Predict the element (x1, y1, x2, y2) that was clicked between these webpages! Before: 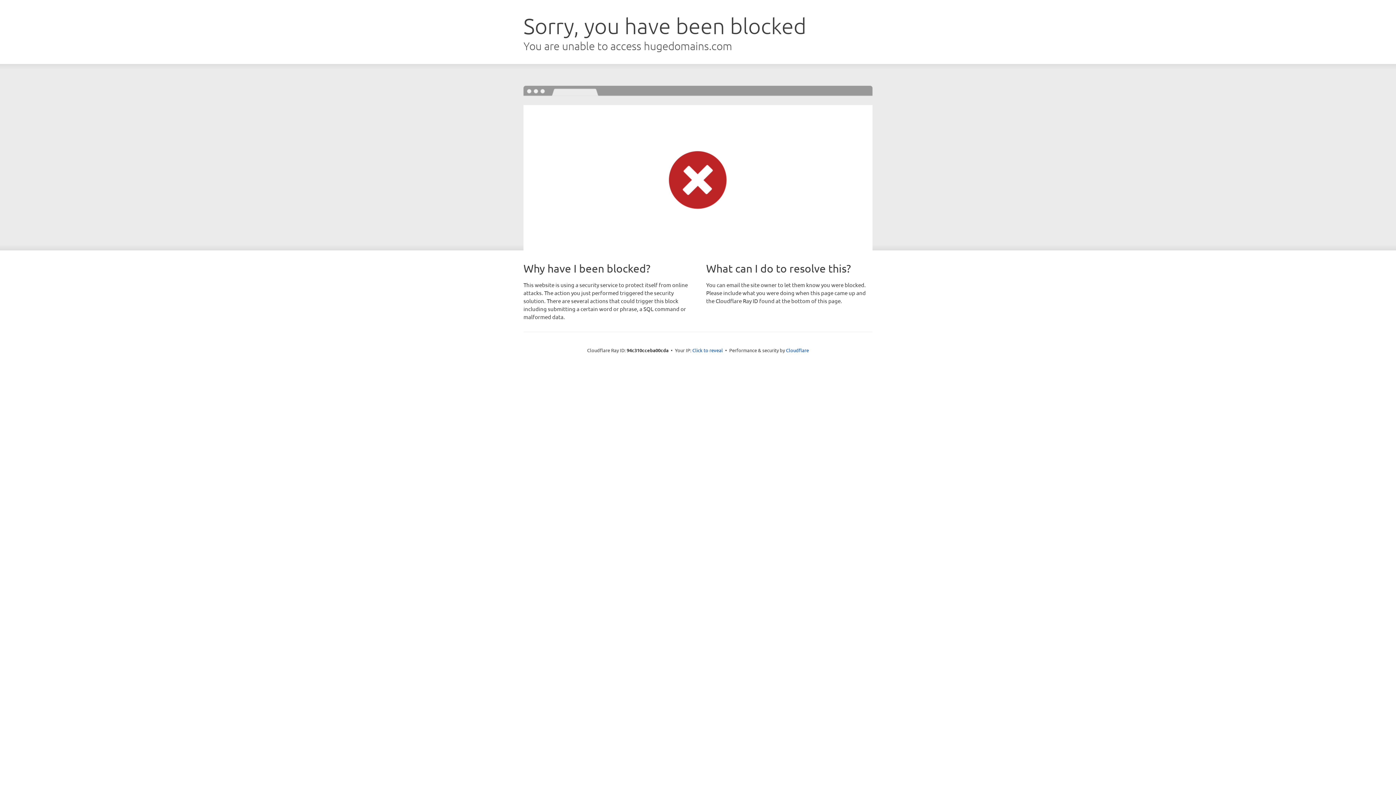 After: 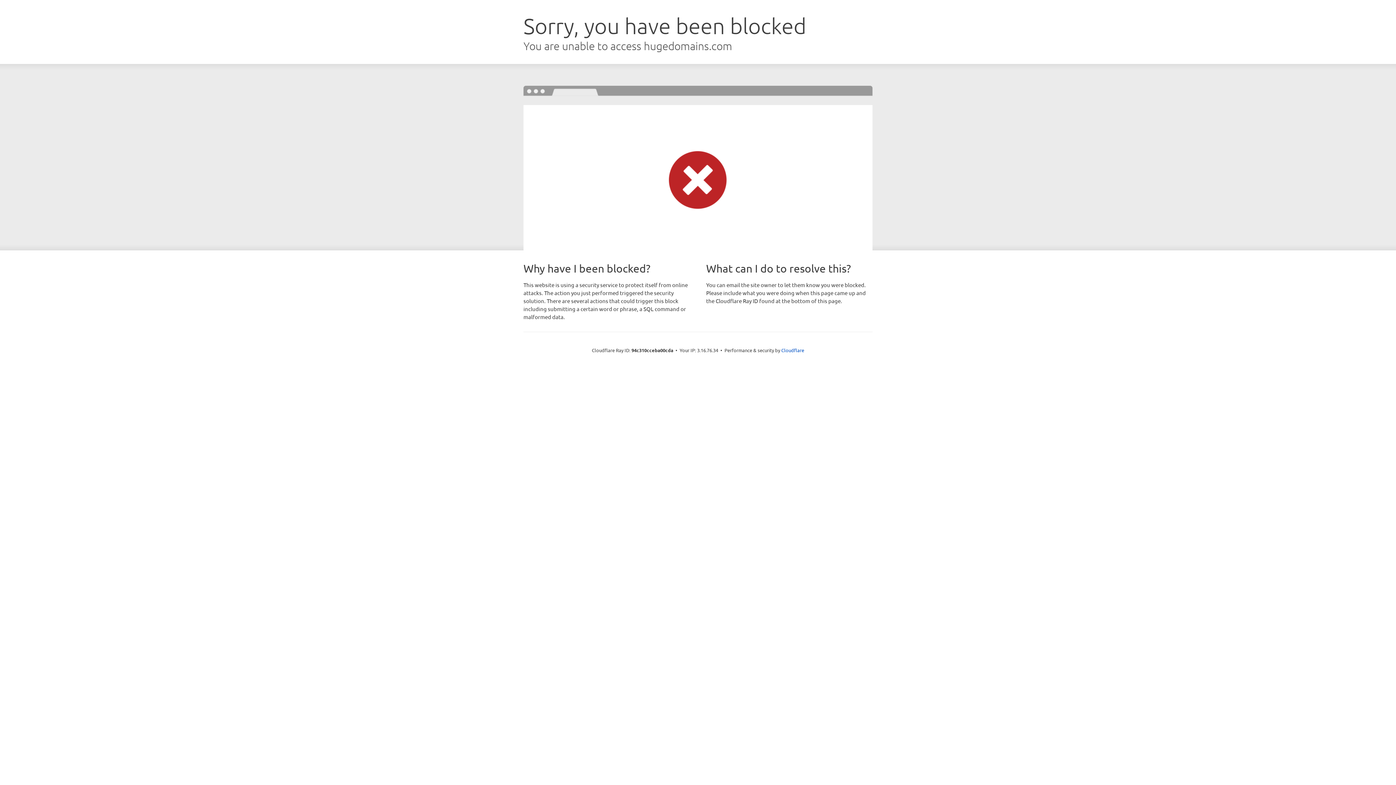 Action: bbox: (692, 346, 723, 353) label: Click to reveal